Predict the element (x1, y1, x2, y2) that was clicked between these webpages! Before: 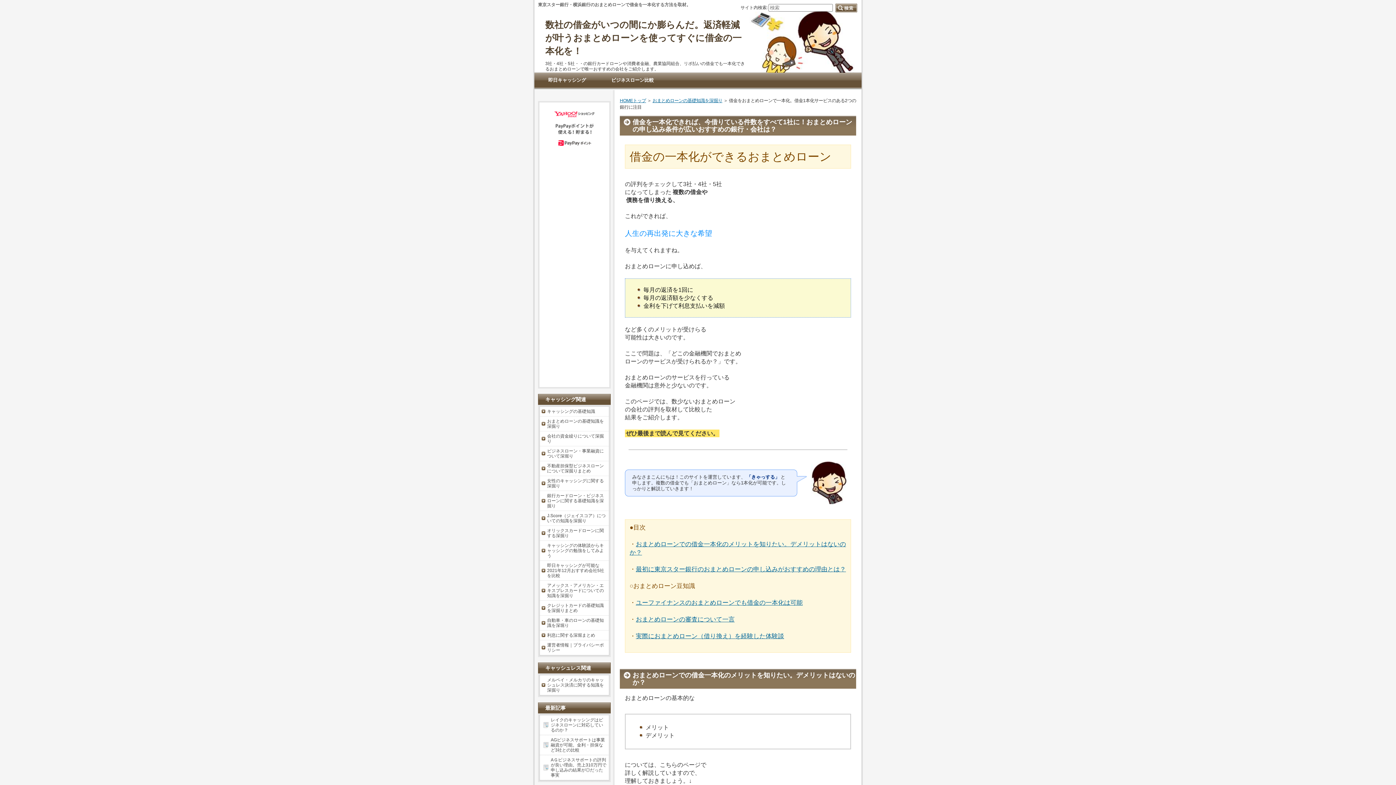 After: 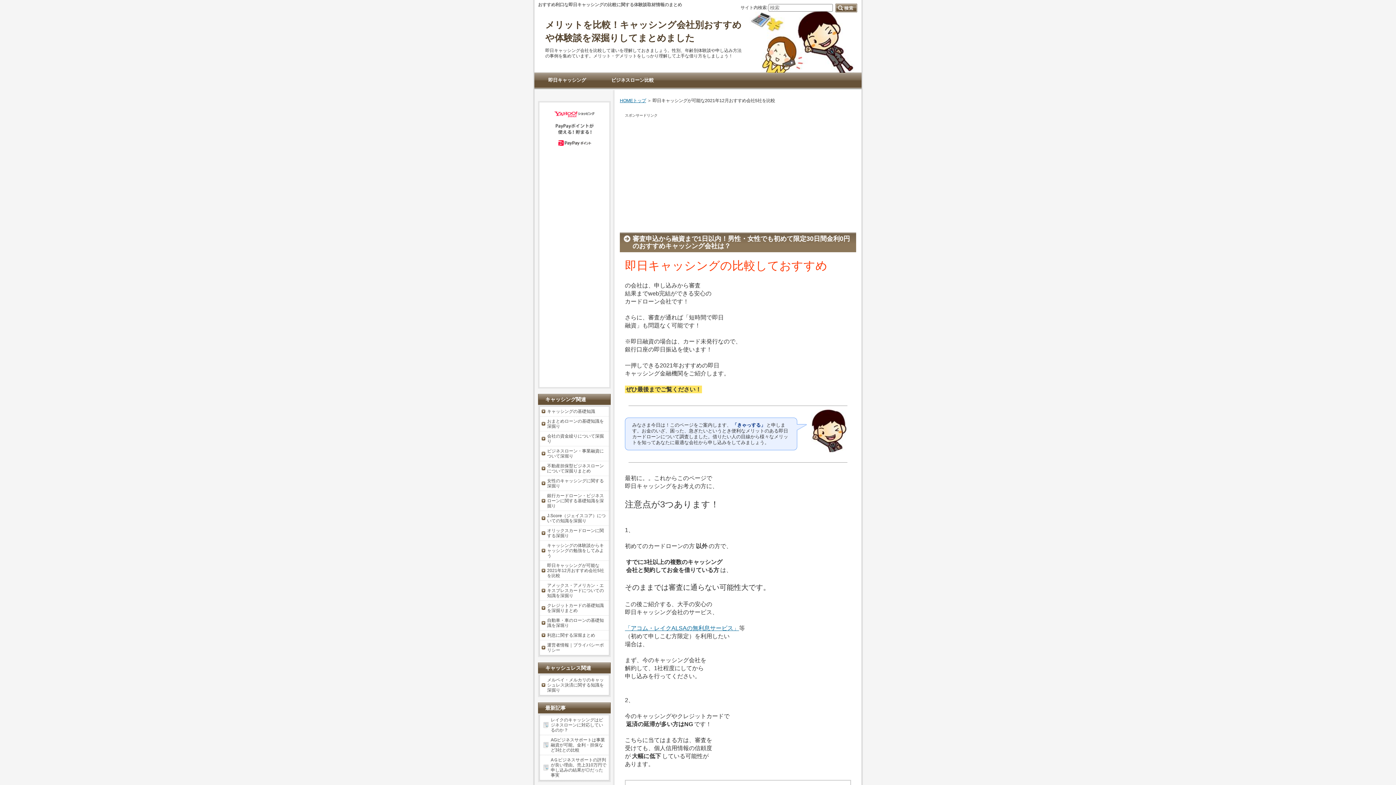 Action: bbox: (540, 561, 609, 580) label: 即日キャッシングが可能な2021年12月おすすめ会社5社を比較